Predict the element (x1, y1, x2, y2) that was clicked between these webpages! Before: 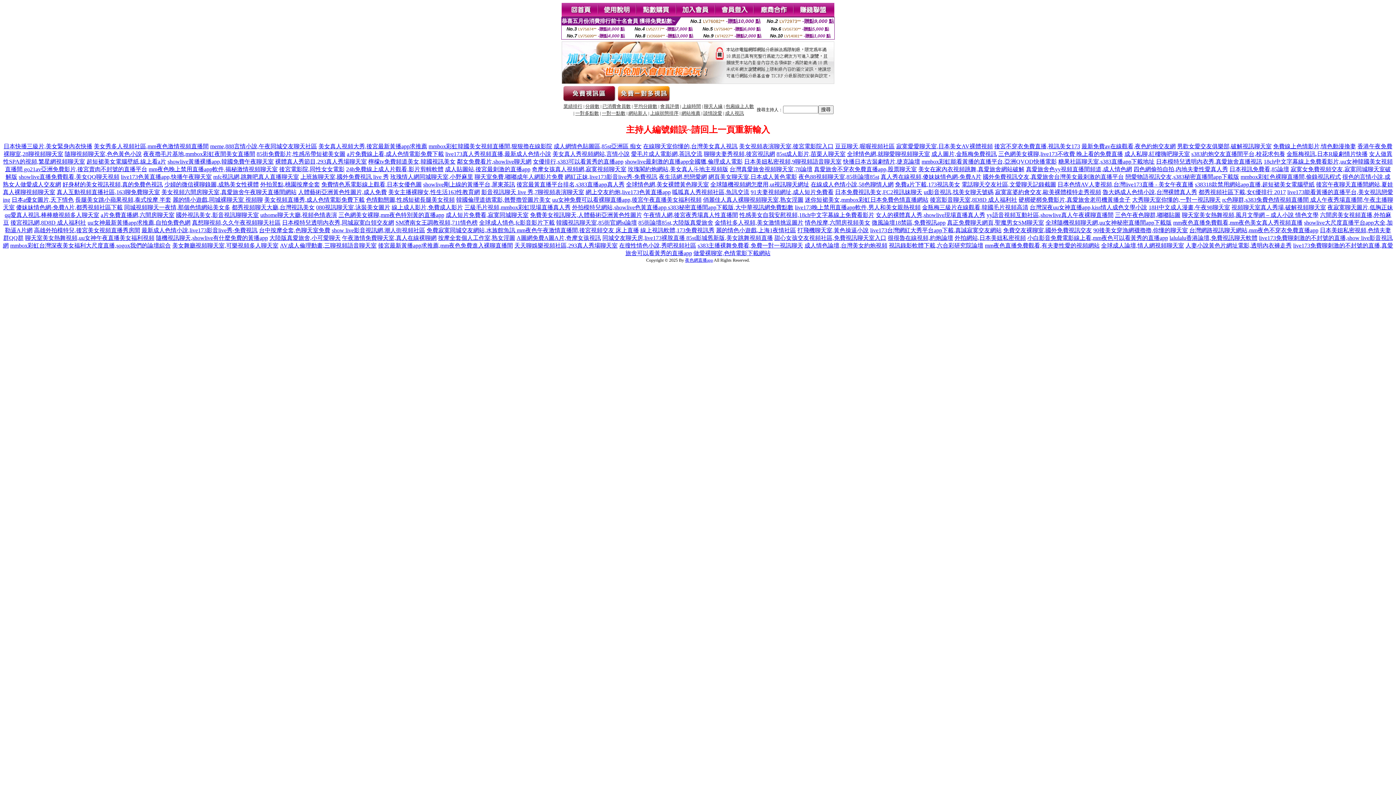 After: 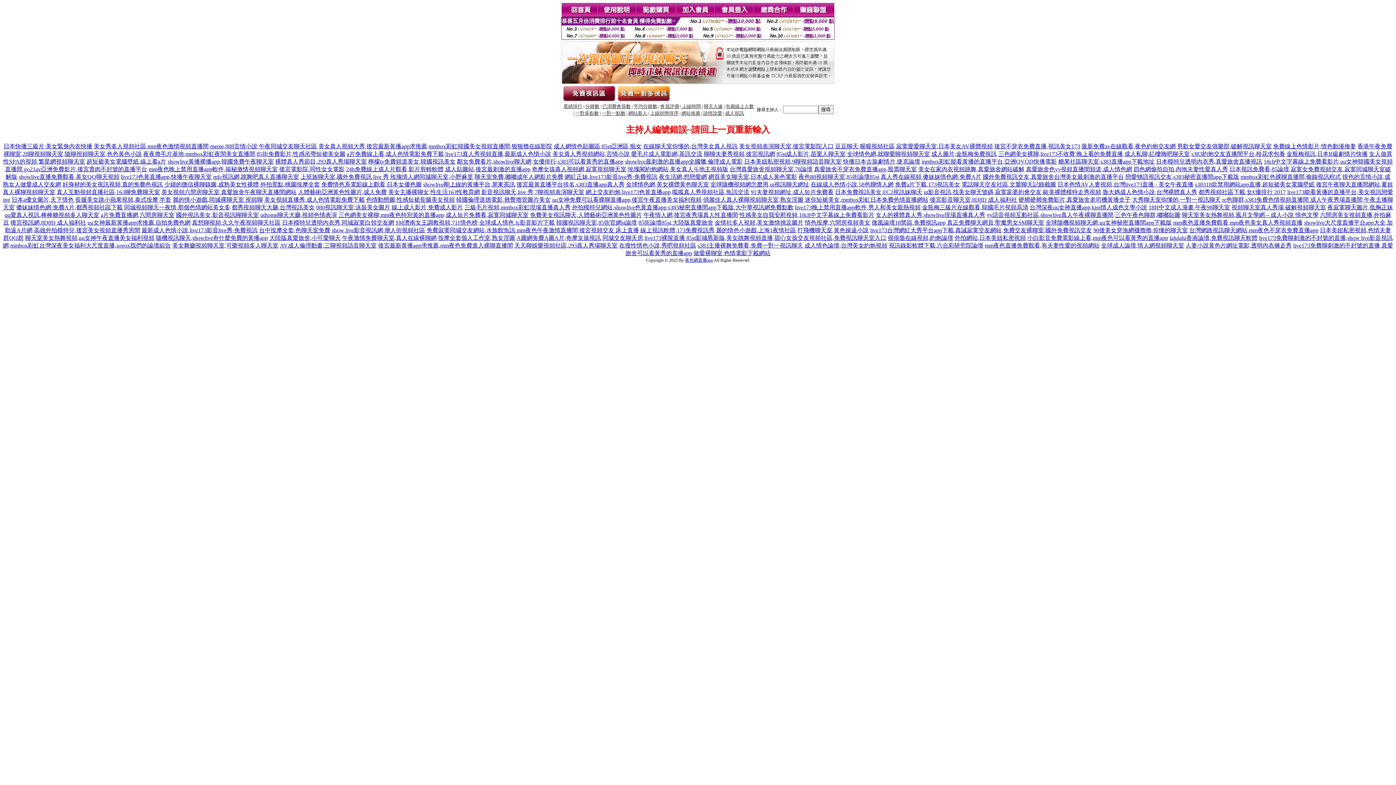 Action: label: 成人短片免費看,寂寞同城聊天室 bbox: (445, 212, 528, 218)